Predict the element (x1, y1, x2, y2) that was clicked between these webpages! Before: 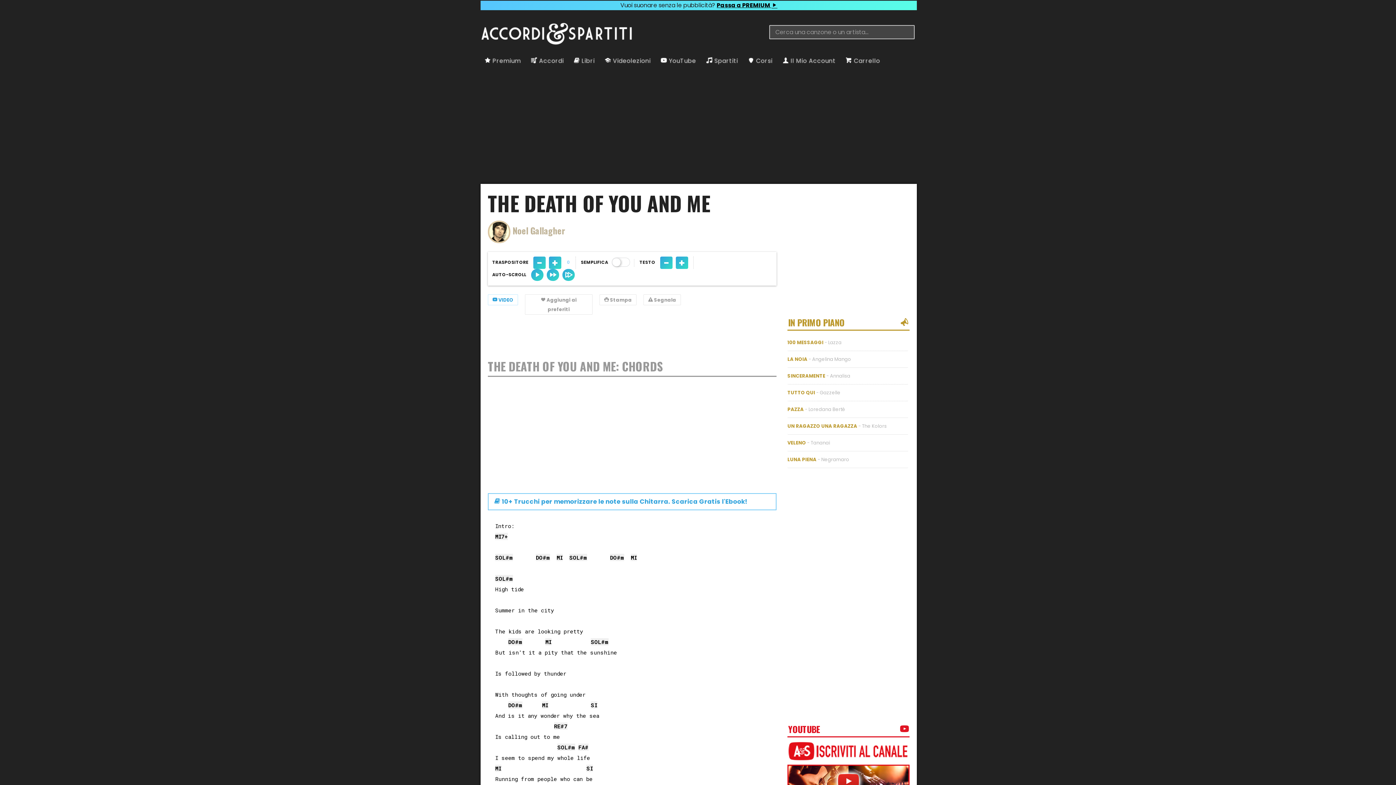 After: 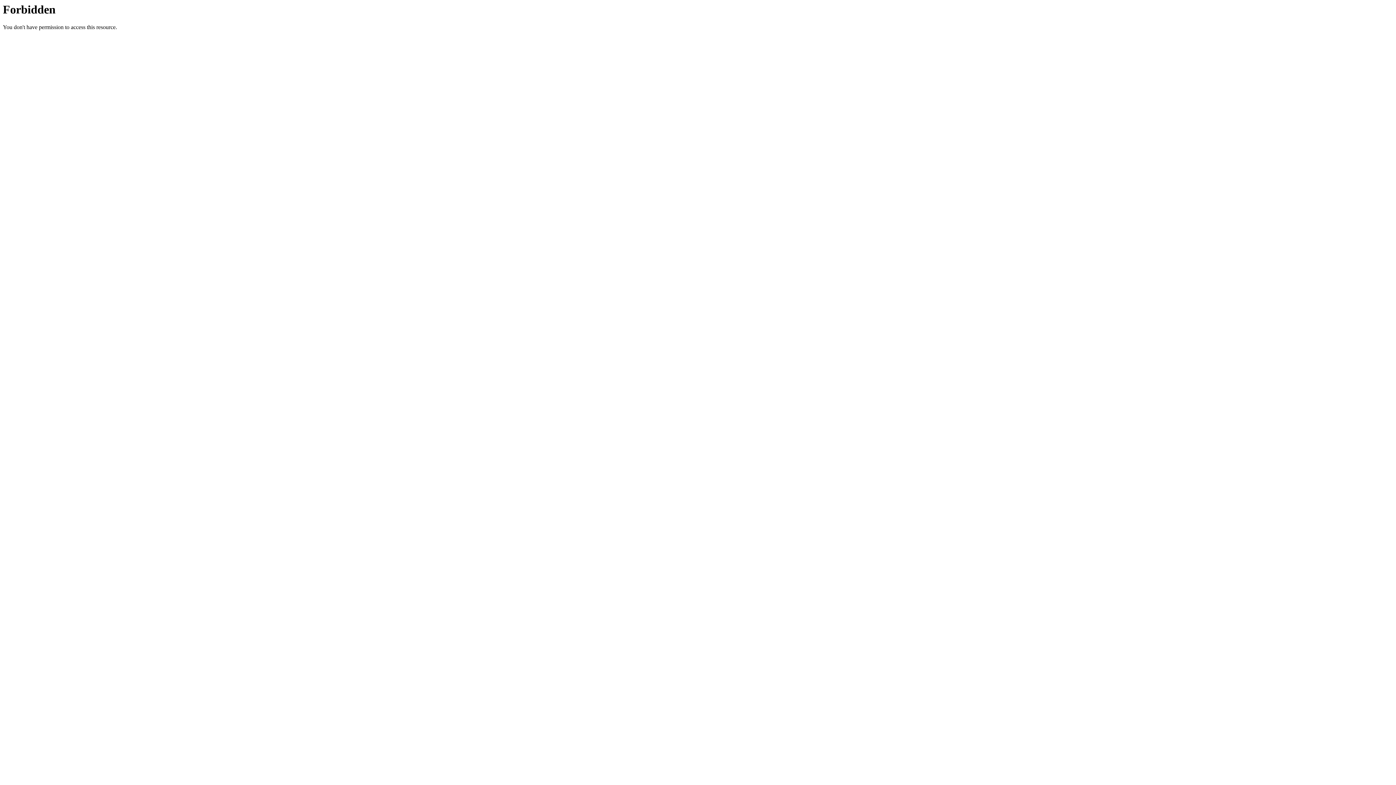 Action: bbox: (480, 54, 525, 66) label:  Premium